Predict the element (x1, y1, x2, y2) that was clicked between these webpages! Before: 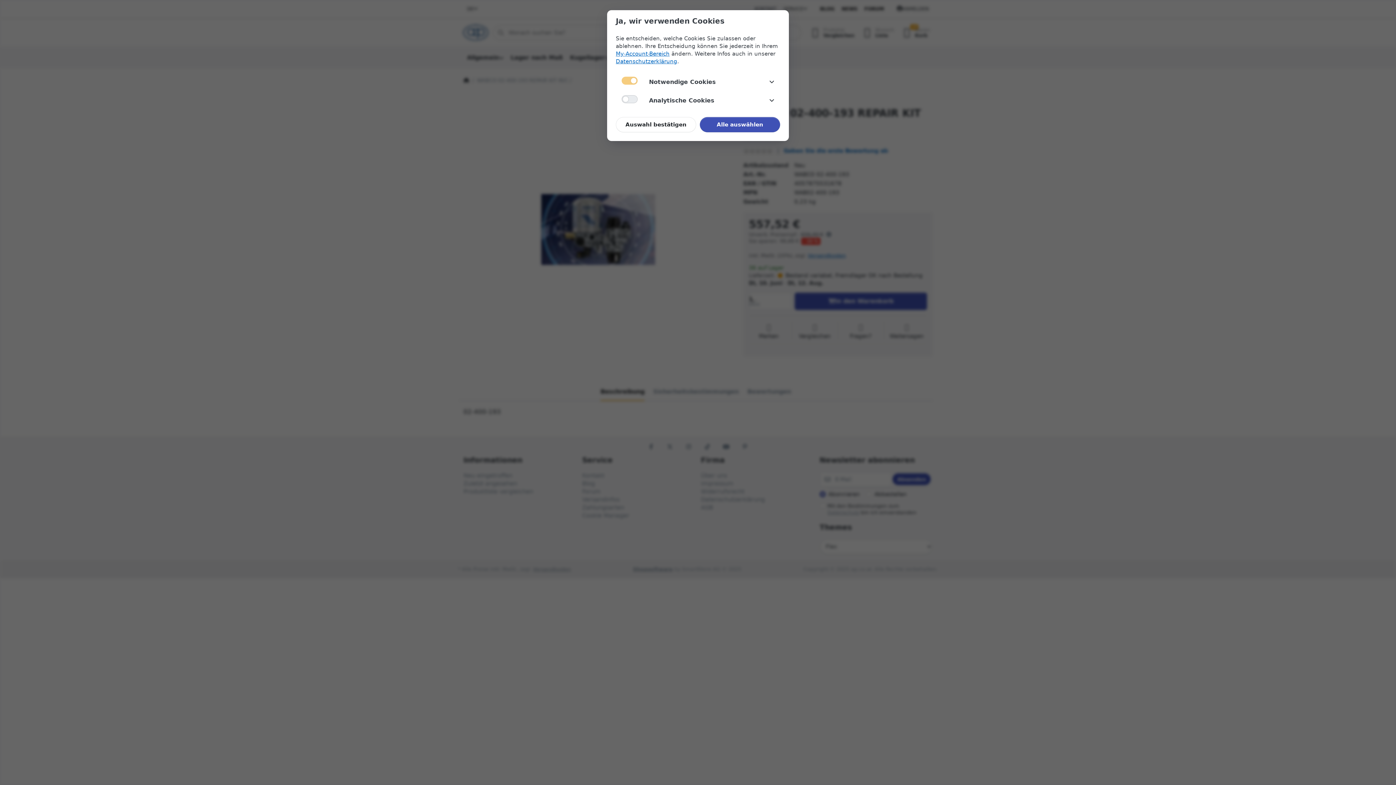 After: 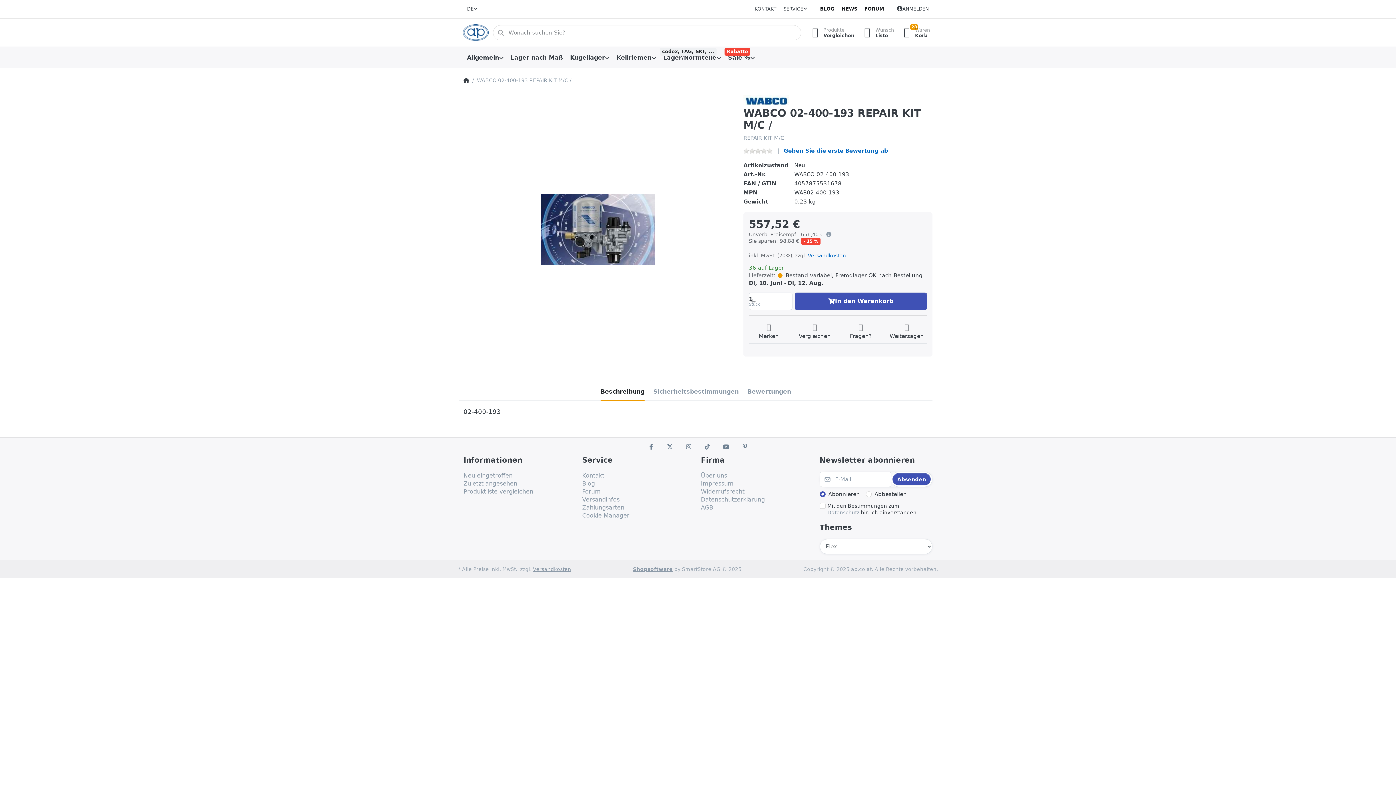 Action: bbox: (700, 117, 780, 132) label: Alle auswählen